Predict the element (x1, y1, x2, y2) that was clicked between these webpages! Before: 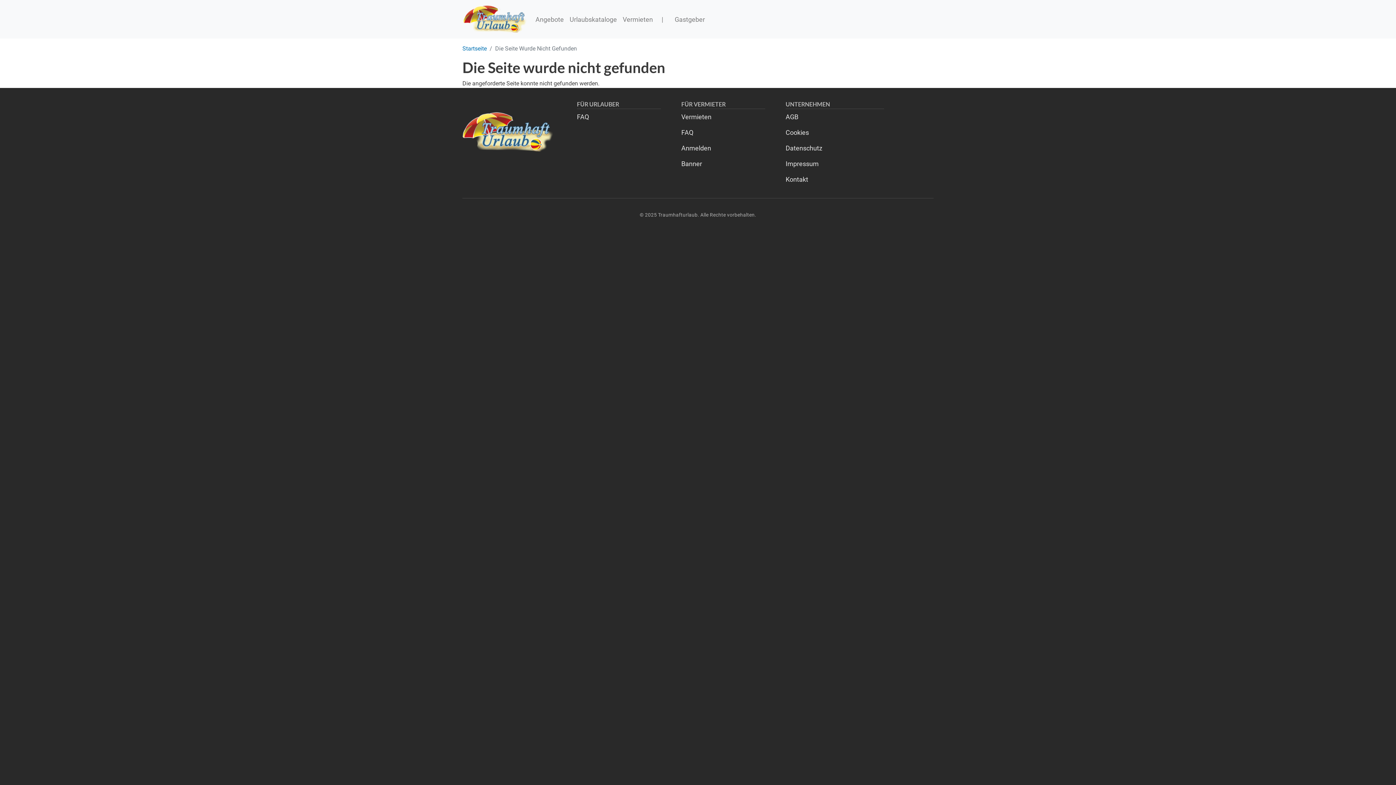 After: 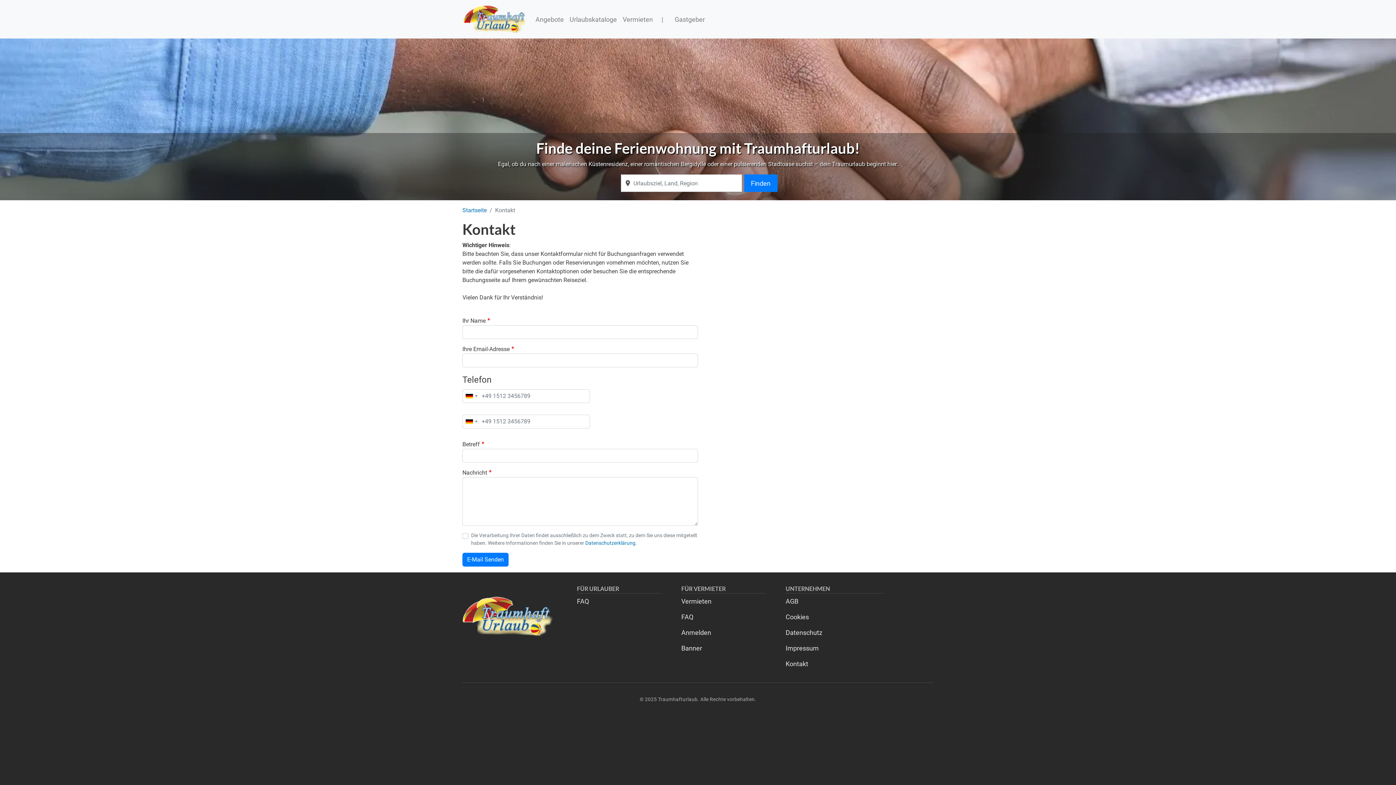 Action: label: Kontakt bbox: (785, 171, 828, 187)